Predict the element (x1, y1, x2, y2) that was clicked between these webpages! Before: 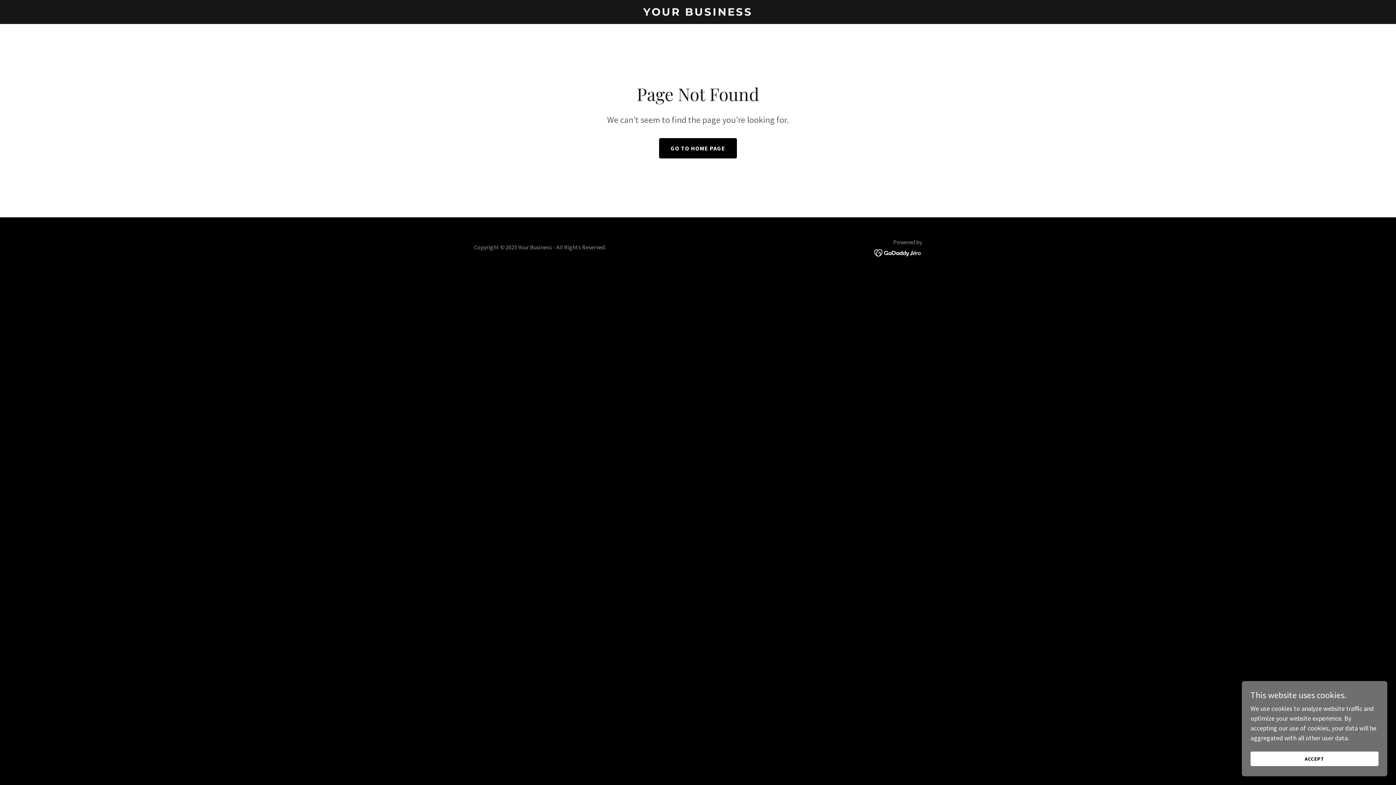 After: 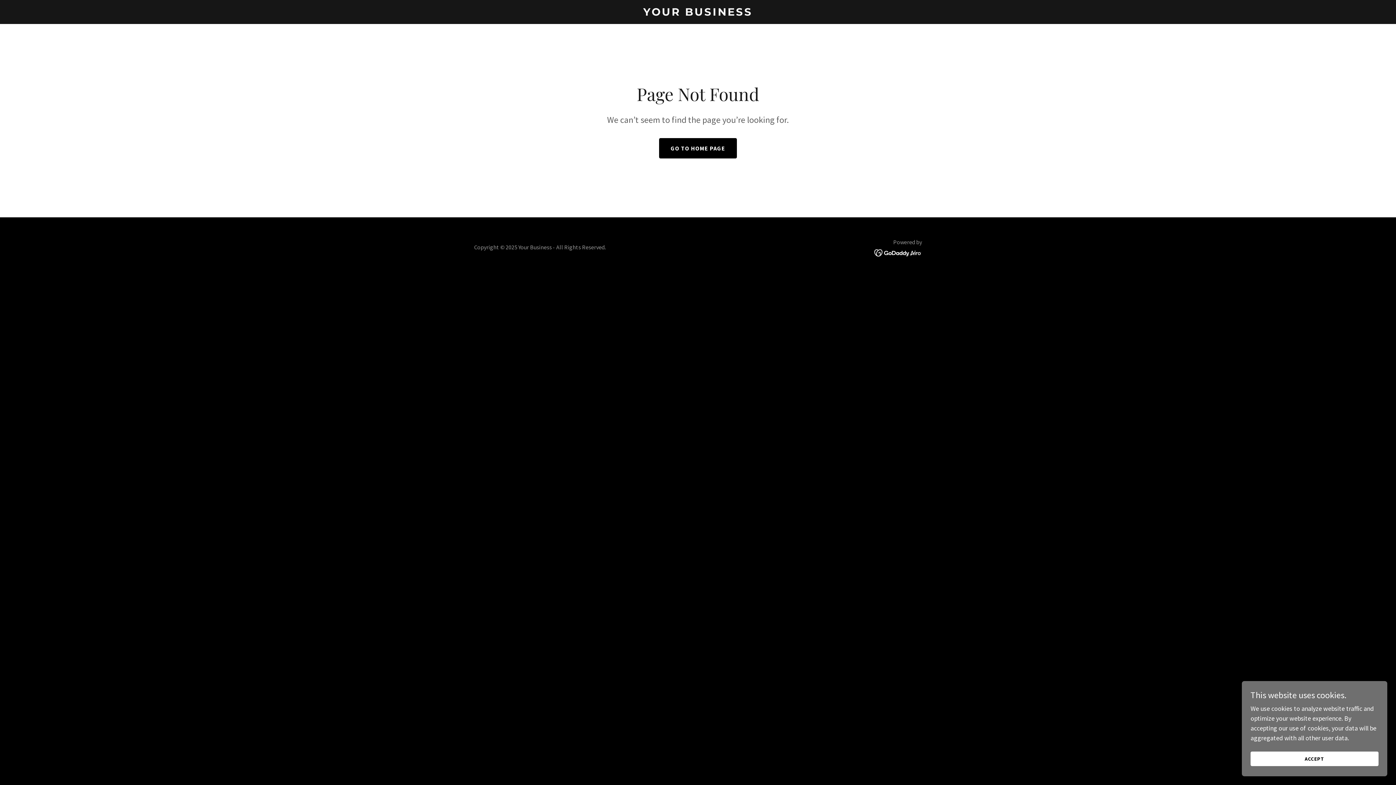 Action: bbox: (874, 248, 922, 256)